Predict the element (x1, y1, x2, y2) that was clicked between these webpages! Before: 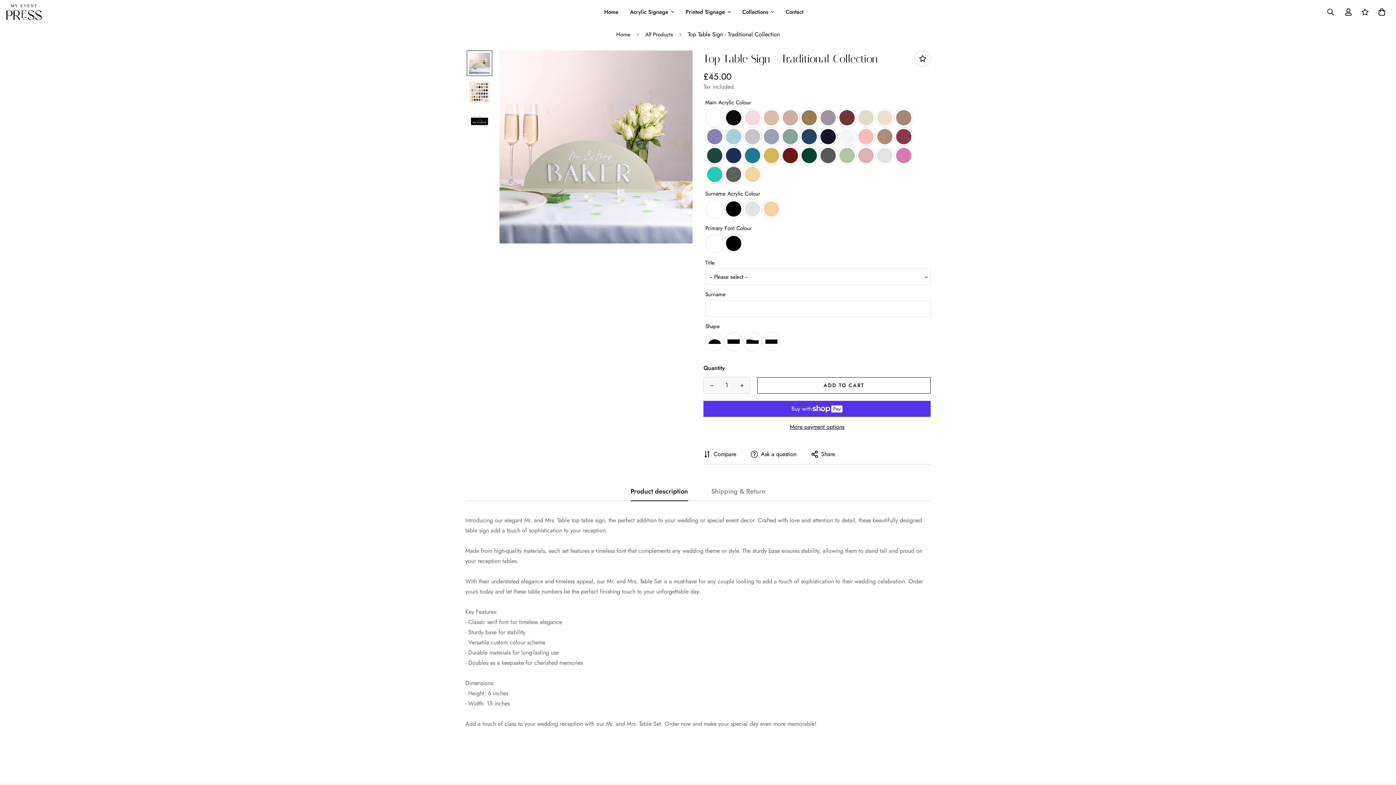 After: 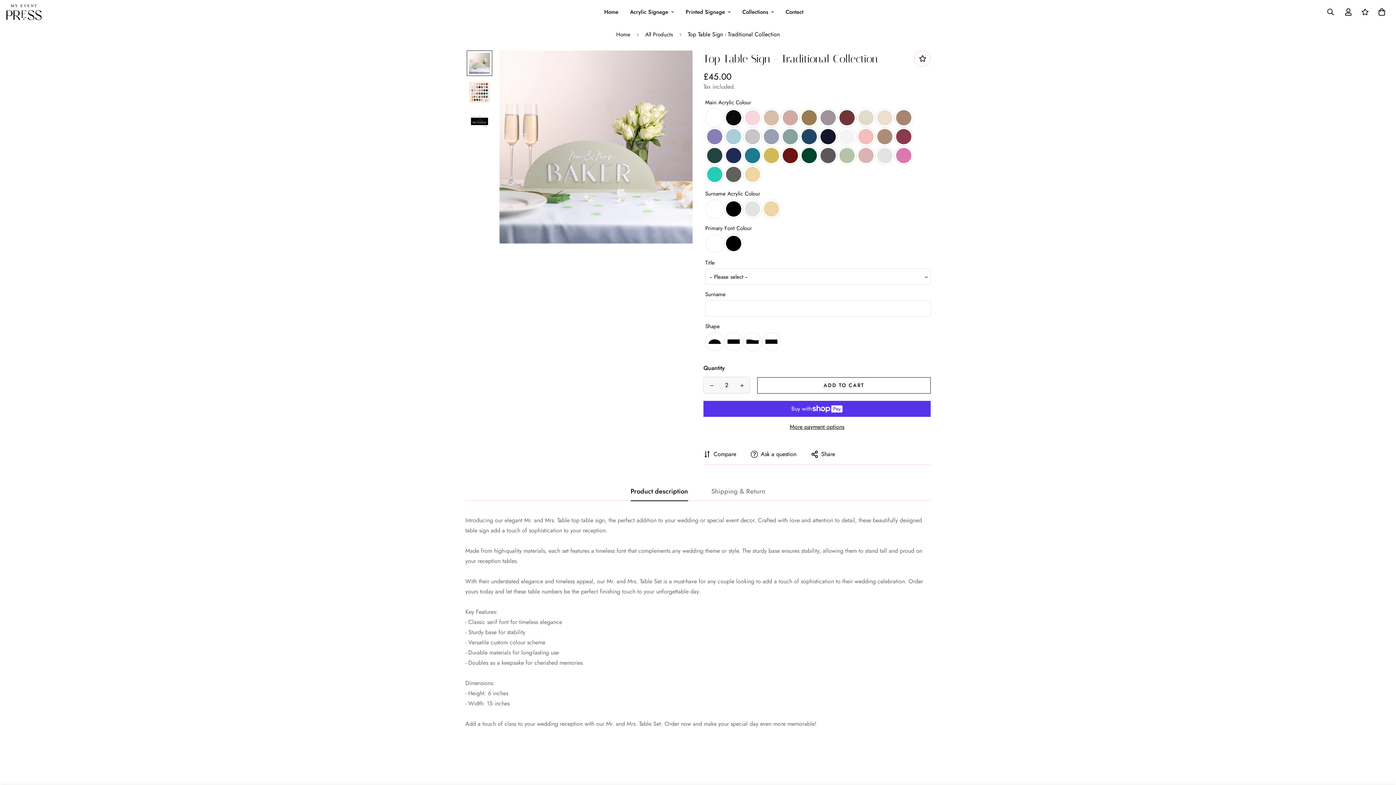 Action: bbox: (734, 377, 749, 394) label: Increase quantity of Top Table Sign - Traditional Collection by one